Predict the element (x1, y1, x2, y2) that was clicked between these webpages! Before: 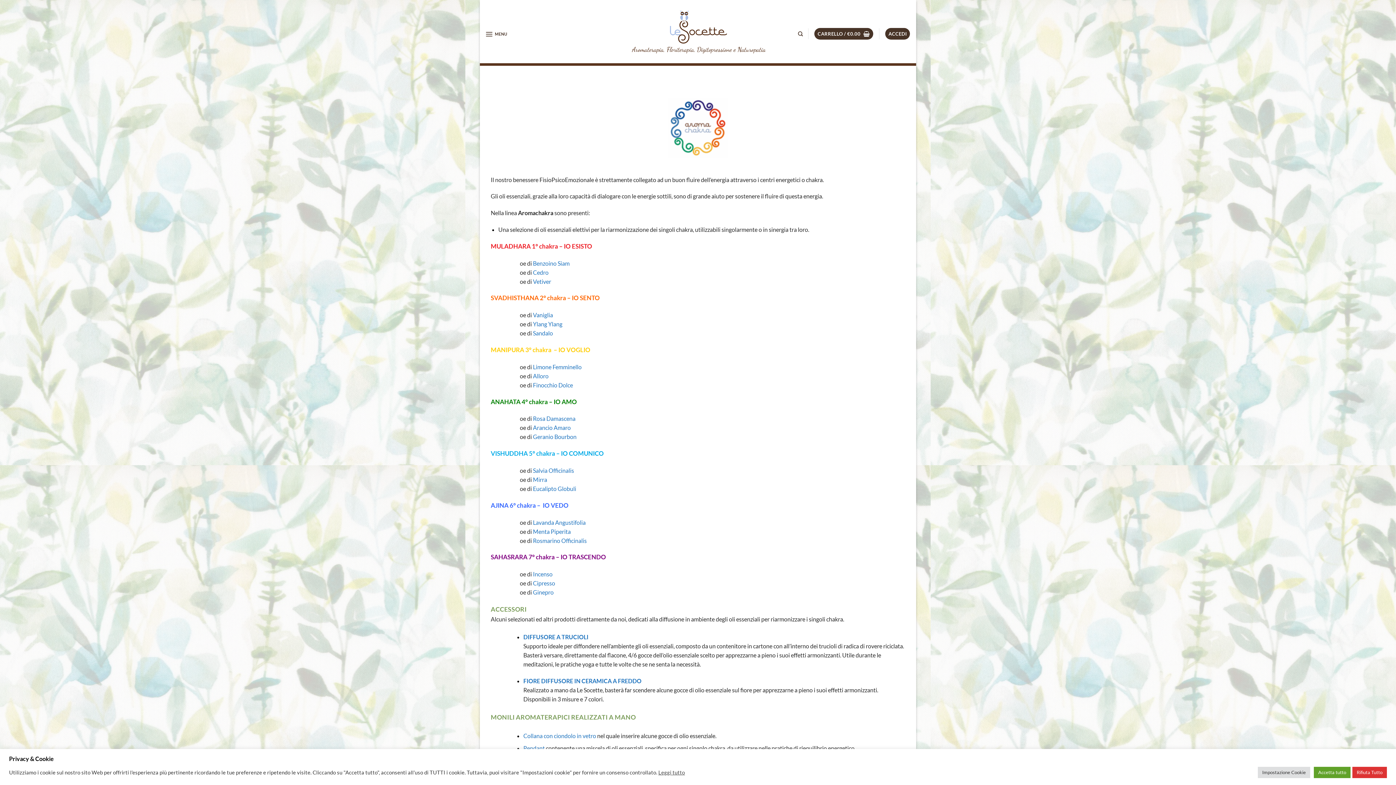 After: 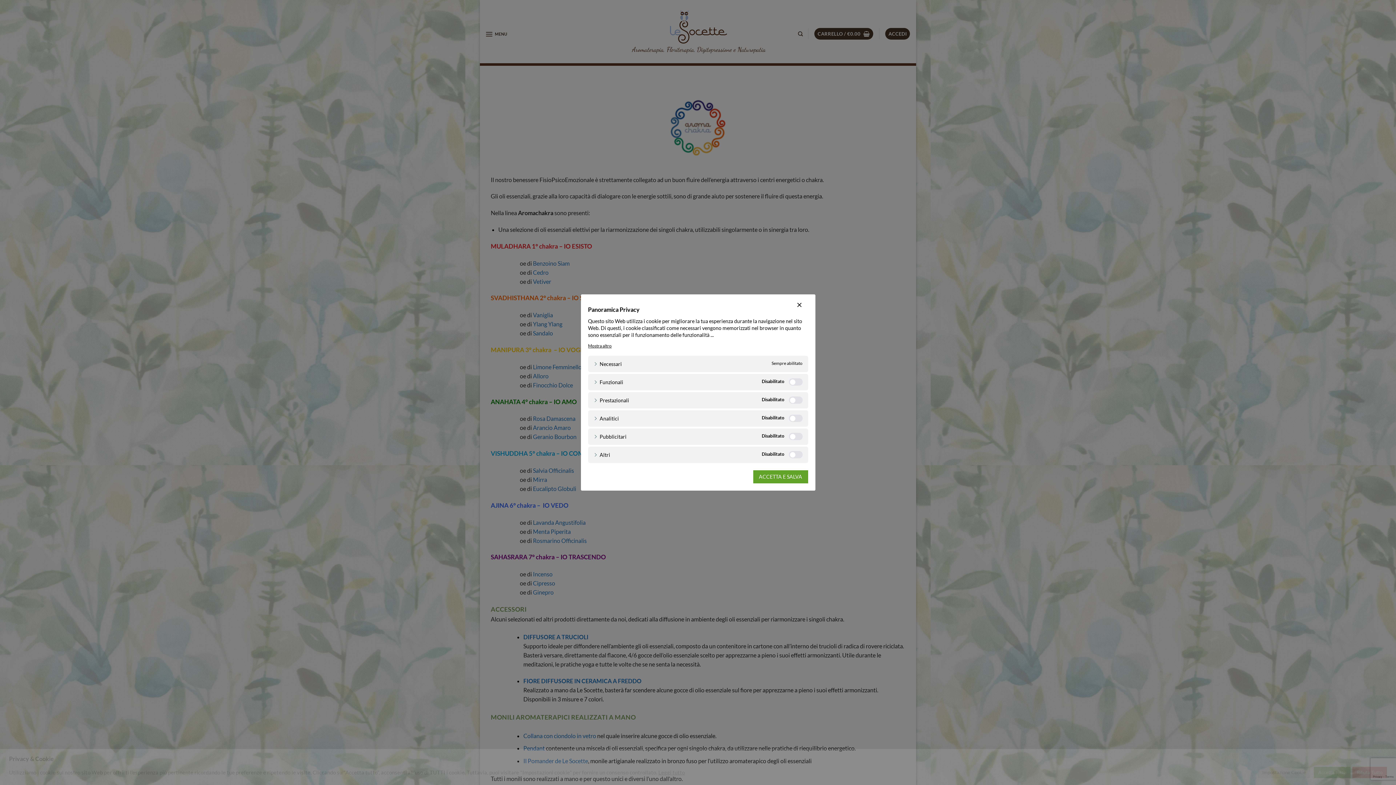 Action: label: Impostazione Cookie bbox: (1258, 767, 1310, 778)